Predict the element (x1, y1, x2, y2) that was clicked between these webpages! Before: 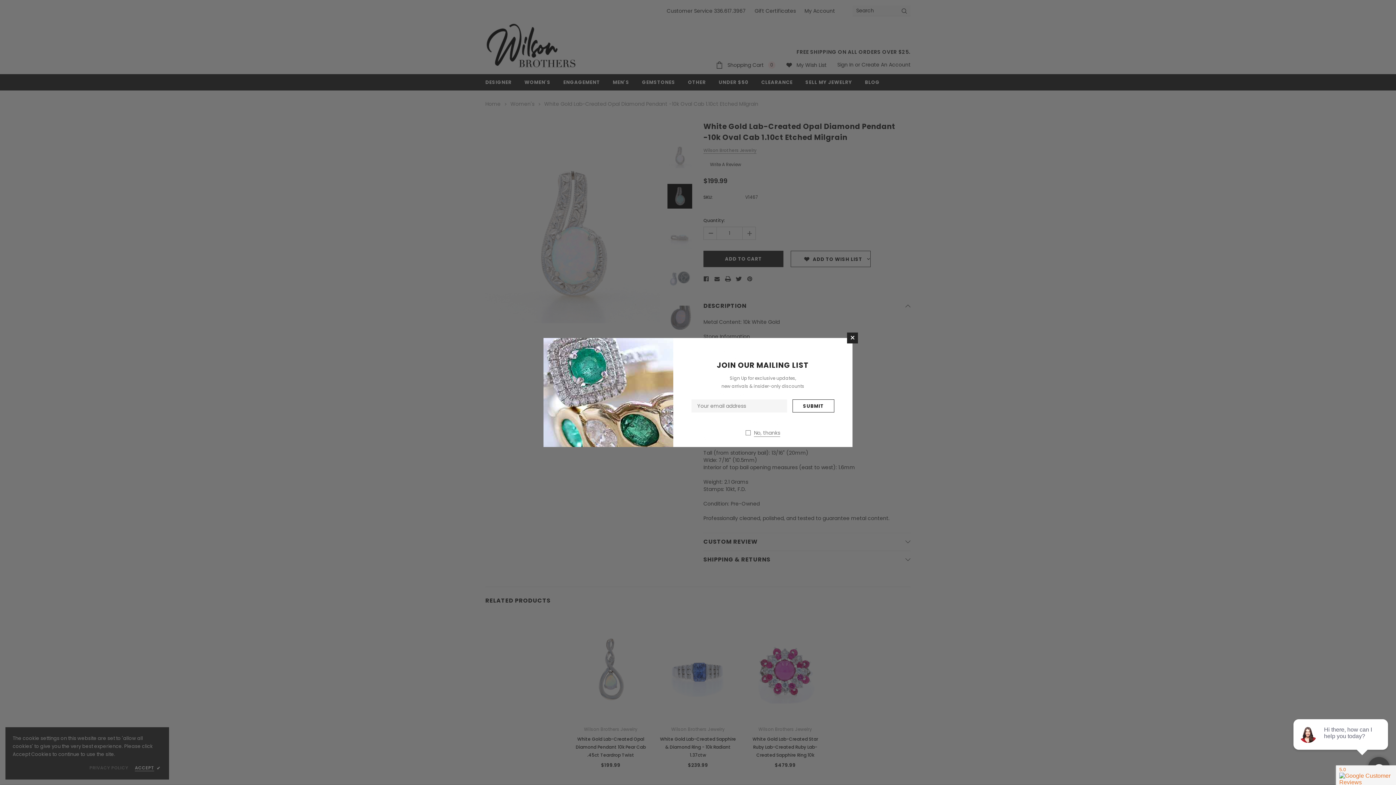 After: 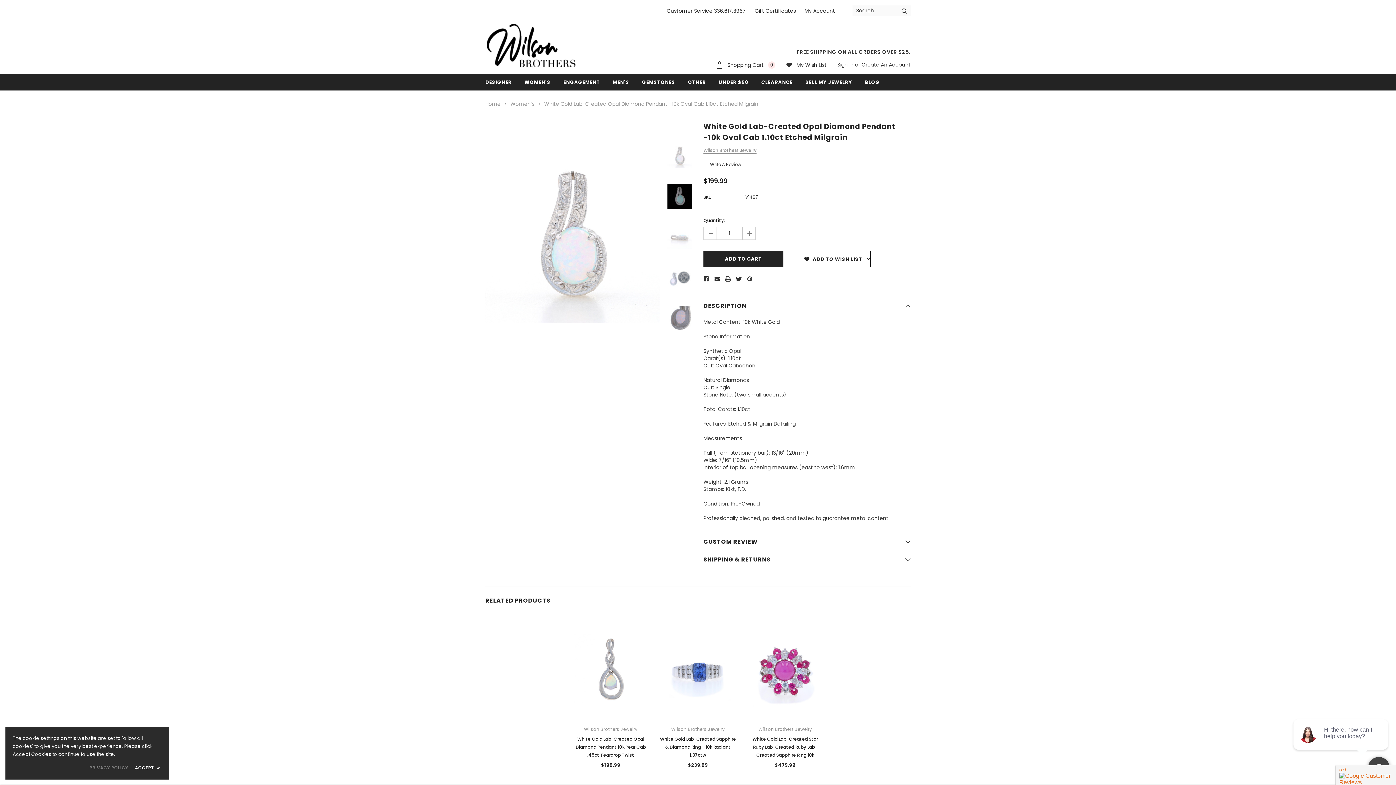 Action: label: Close bbox: (847, 332, 858, 343)